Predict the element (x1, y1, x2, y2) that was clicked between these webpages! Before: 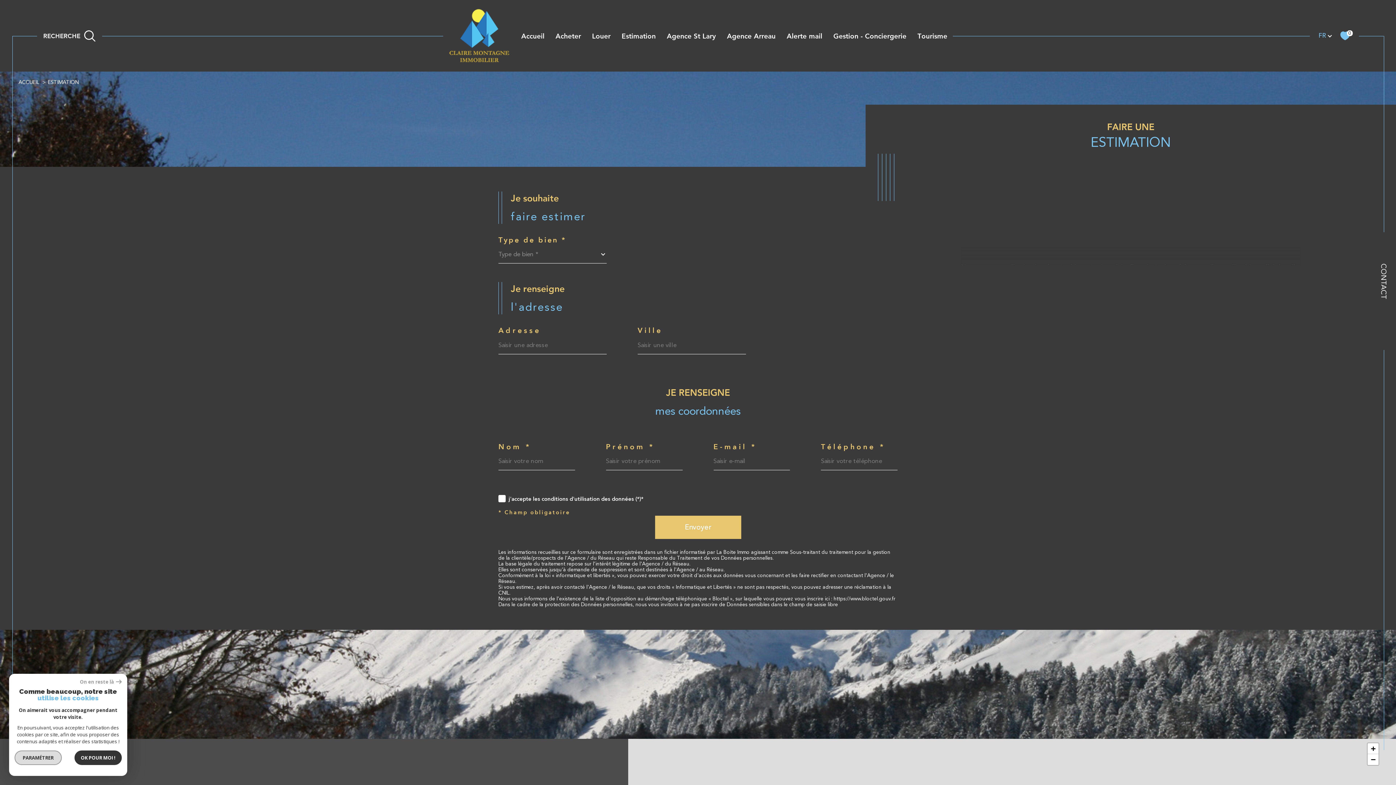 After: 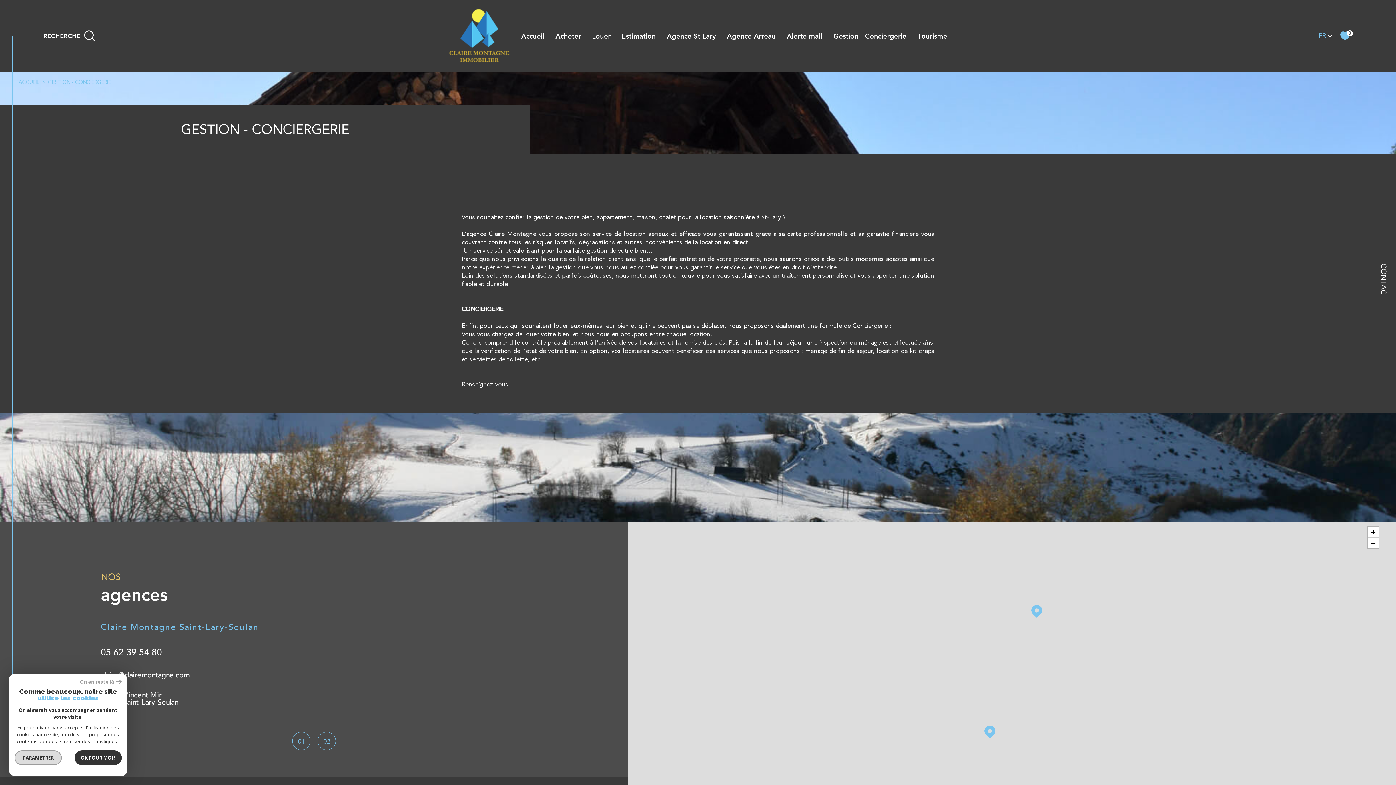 Action: label: Gestion - Conciergerie bbox: (830, 30, 909, 41)